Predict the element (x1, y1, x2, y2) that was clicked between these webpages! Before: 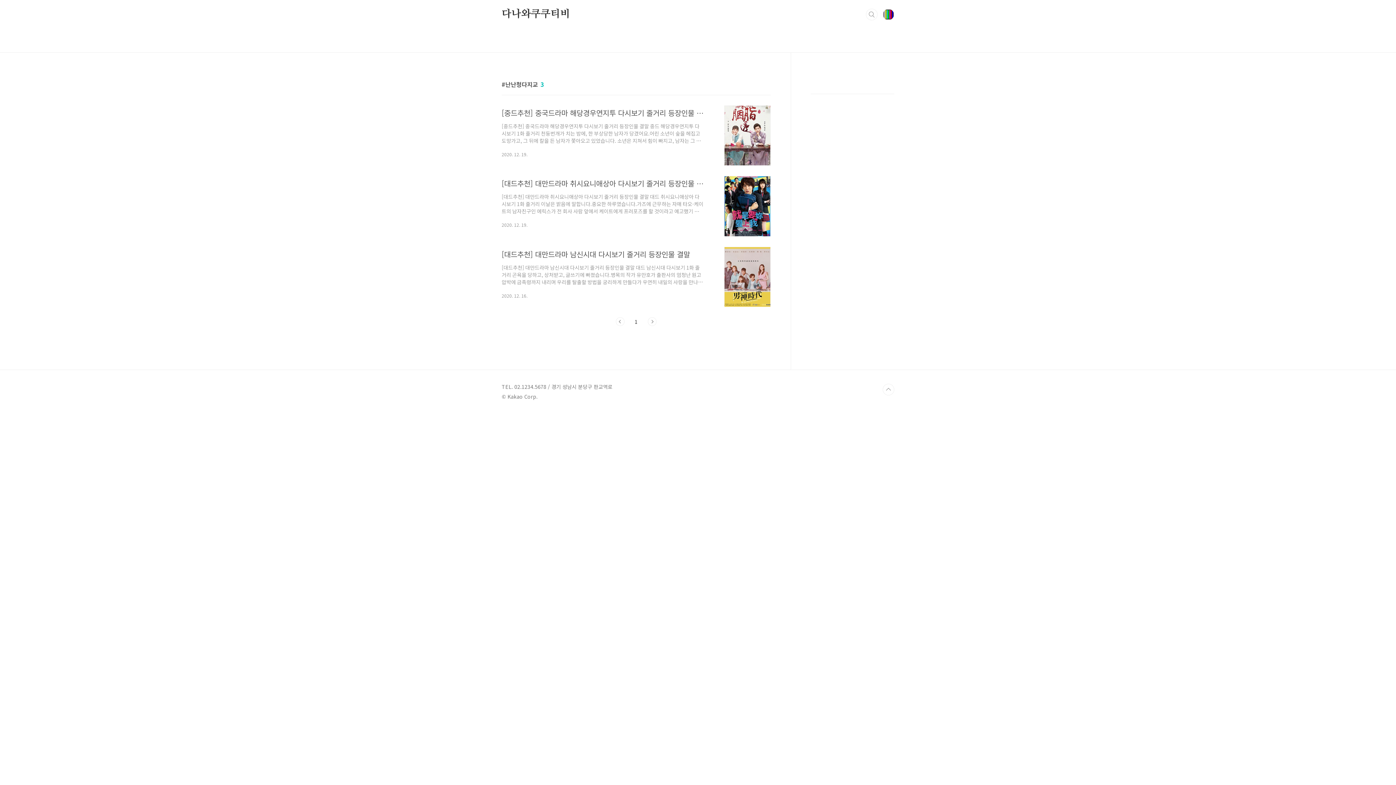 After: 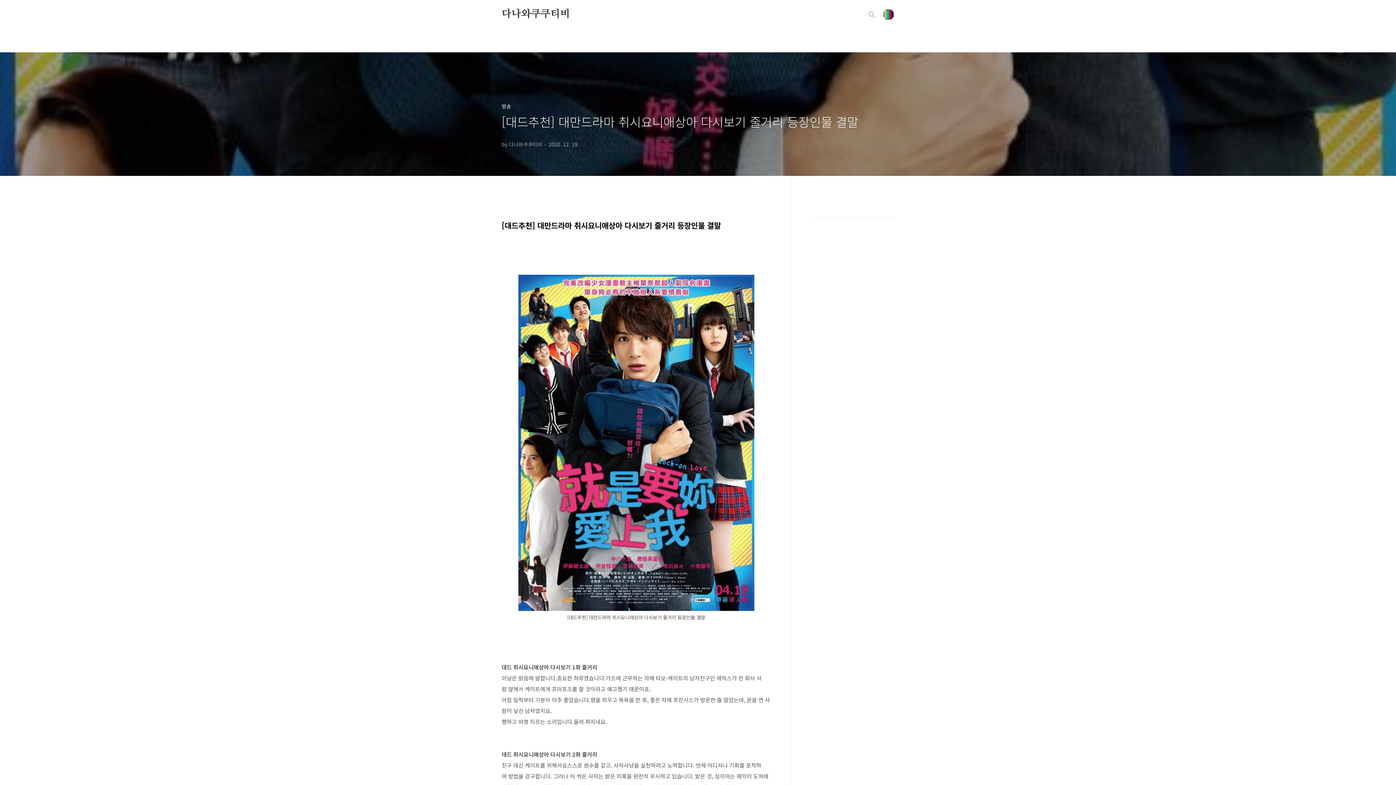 Action: bbox: (501, 176, 770, 227) label: [대드추천] 대만드라마 취시요니애상아 다시보기 줄거리 등장인물 결말
[대드추천] 대만드라마 취시요니애상아 다시보기 줄거리 등장인물 결말 대드 취시요니애상아 다시보기 1화 줄거리 이날은 밝음에 말합니다.중요한 하루였습니다.가즈에 근무하는 자매 타오-케이트의 남자친구인 에릭스가 전 회사 사람 앞에서 케이트에게 프러포즈를 할 것이라고 예고했기 때문이죠. 아침 일찍부터 기분이 아주 좋았습니다.향을 피우고 목욕을 한 후, 좋은 자매 프린시스가 방문한 줄 알았는데, 문을 연 사람이 낯선 남자였지요. 쨍하고 비명 지르는 소리입니다.울려 퍼지네요. 대드 취시요니애상아 다시보기 2화 줄거리 친구 대신 케이트를 위해서요스스로 원수를 갚고, 사자사냥을 실천하려고 노력합니다. 언제 어디서나 기회를 포착하여 방법을 강구합니다. 그러나 이 썩은 사자는 밝은 미혹을 완전히 무시하고 있습니다. 밝은..
2020. 12. 19.